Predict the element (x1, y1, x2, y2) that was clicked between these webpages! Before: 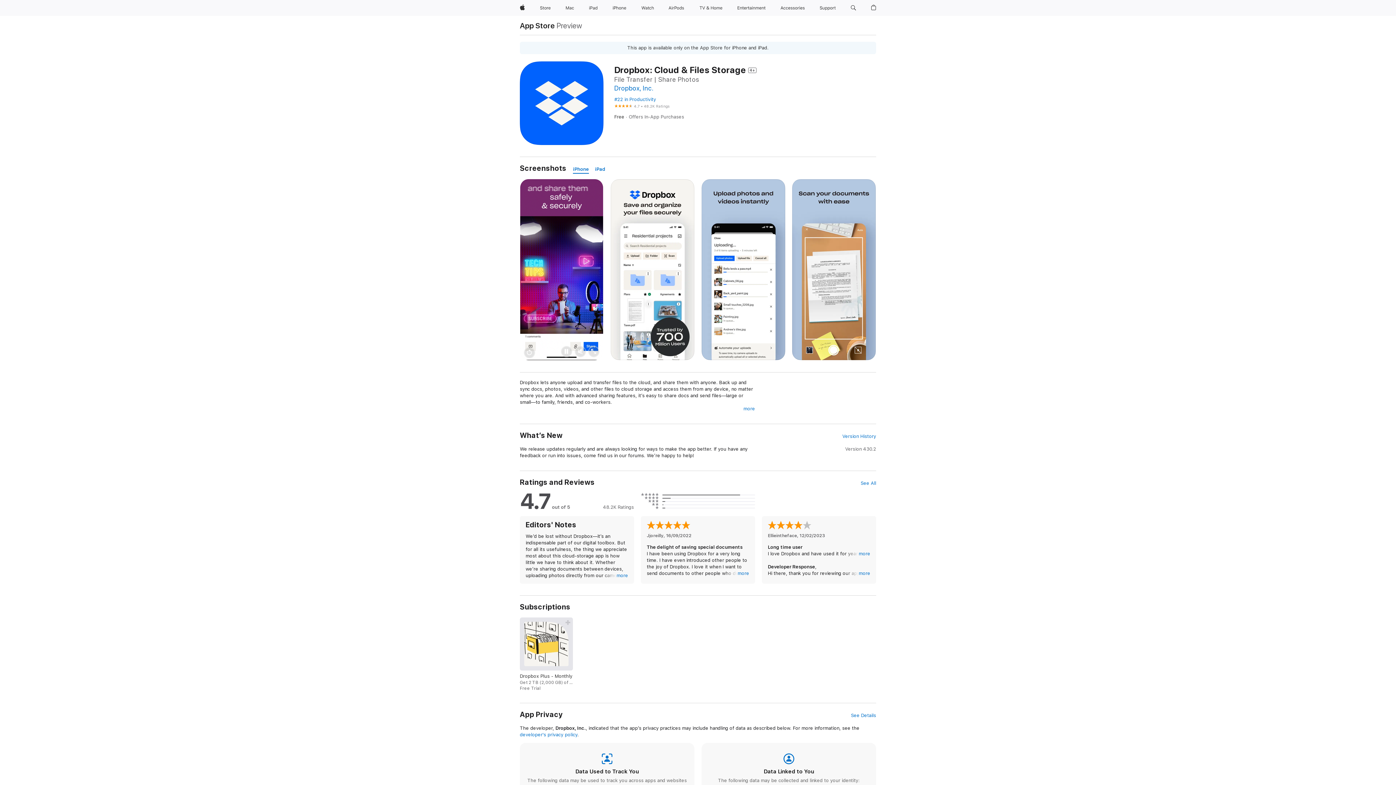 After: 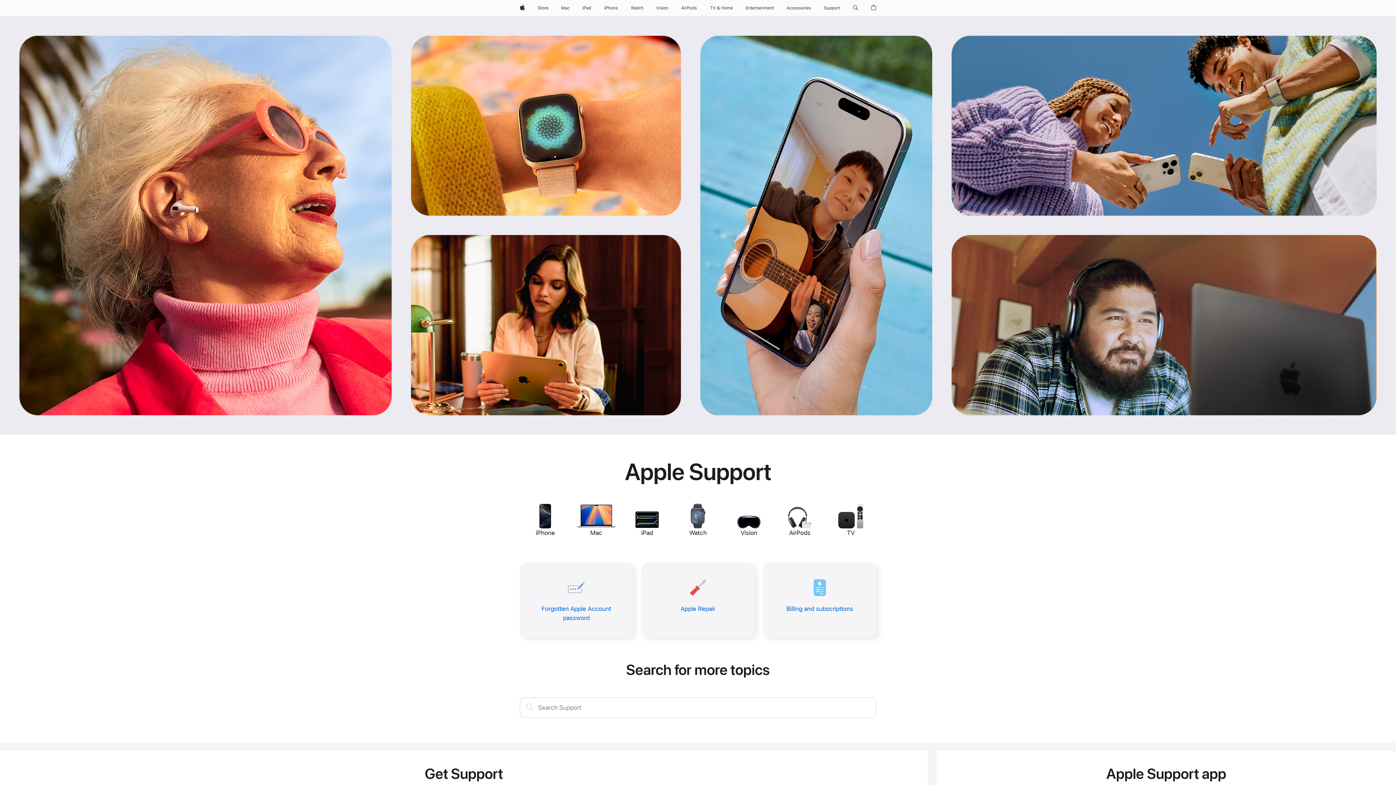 Action: bbox: (817, 0, 838, 16) label: Support